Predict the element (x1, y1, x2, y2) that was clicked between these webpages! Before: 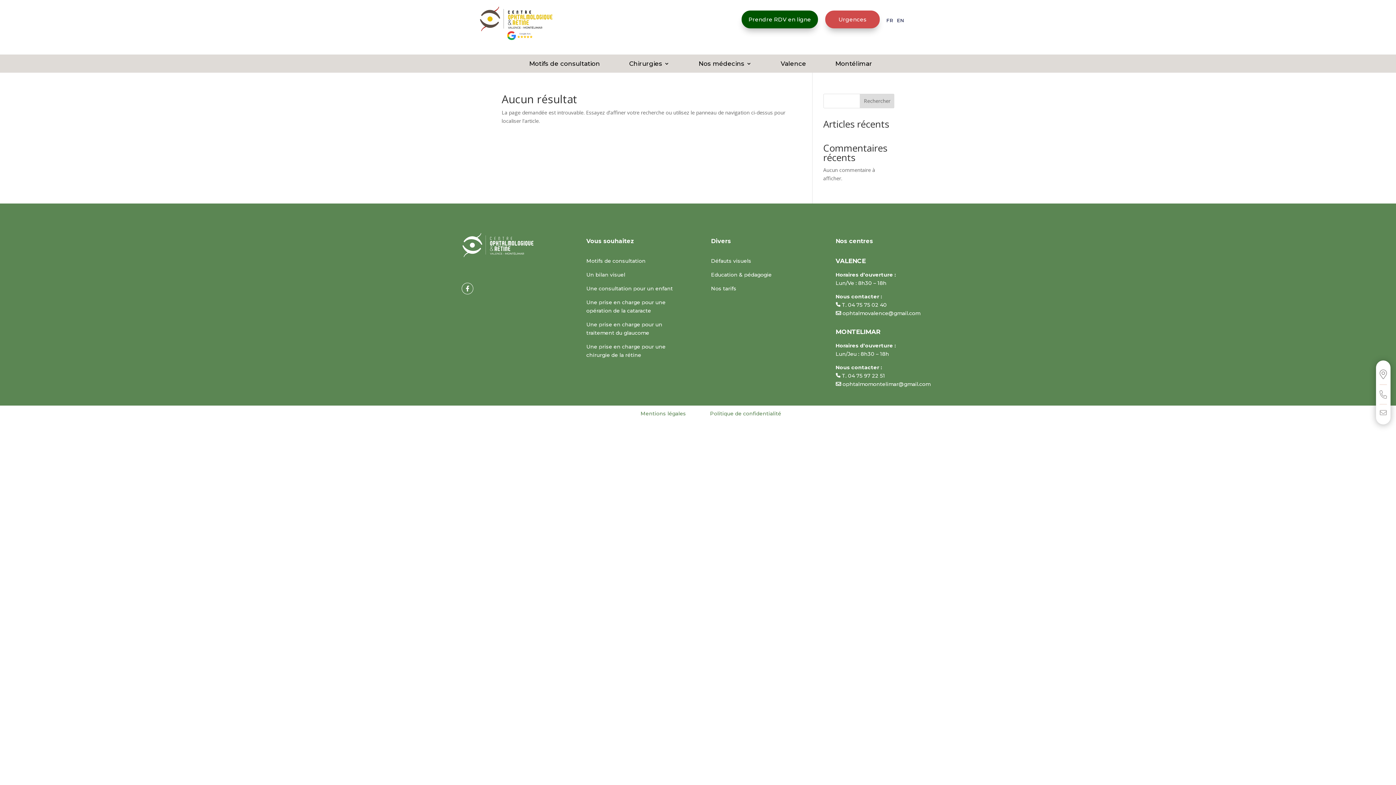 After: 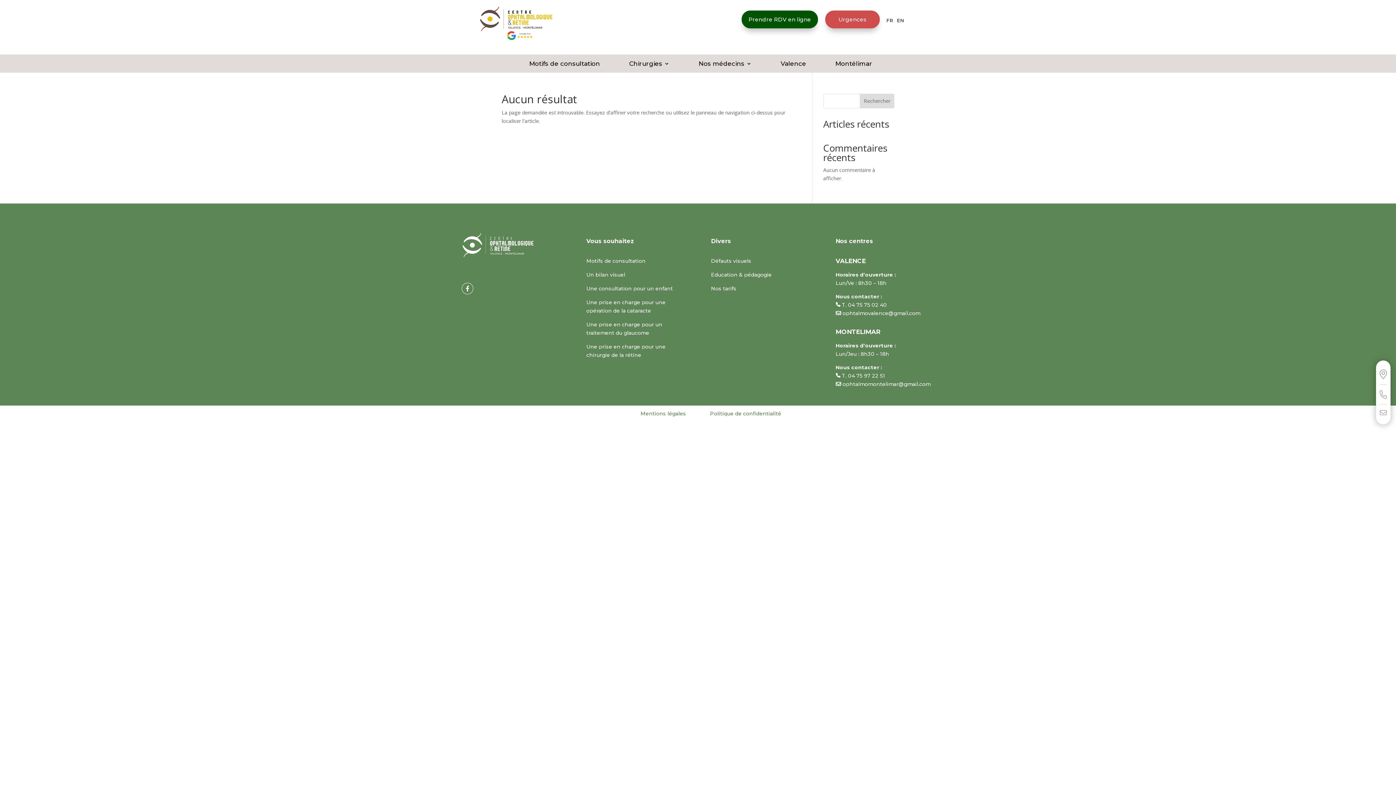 Action: label: Rechercher bbox: (860, 93, 894, 108)